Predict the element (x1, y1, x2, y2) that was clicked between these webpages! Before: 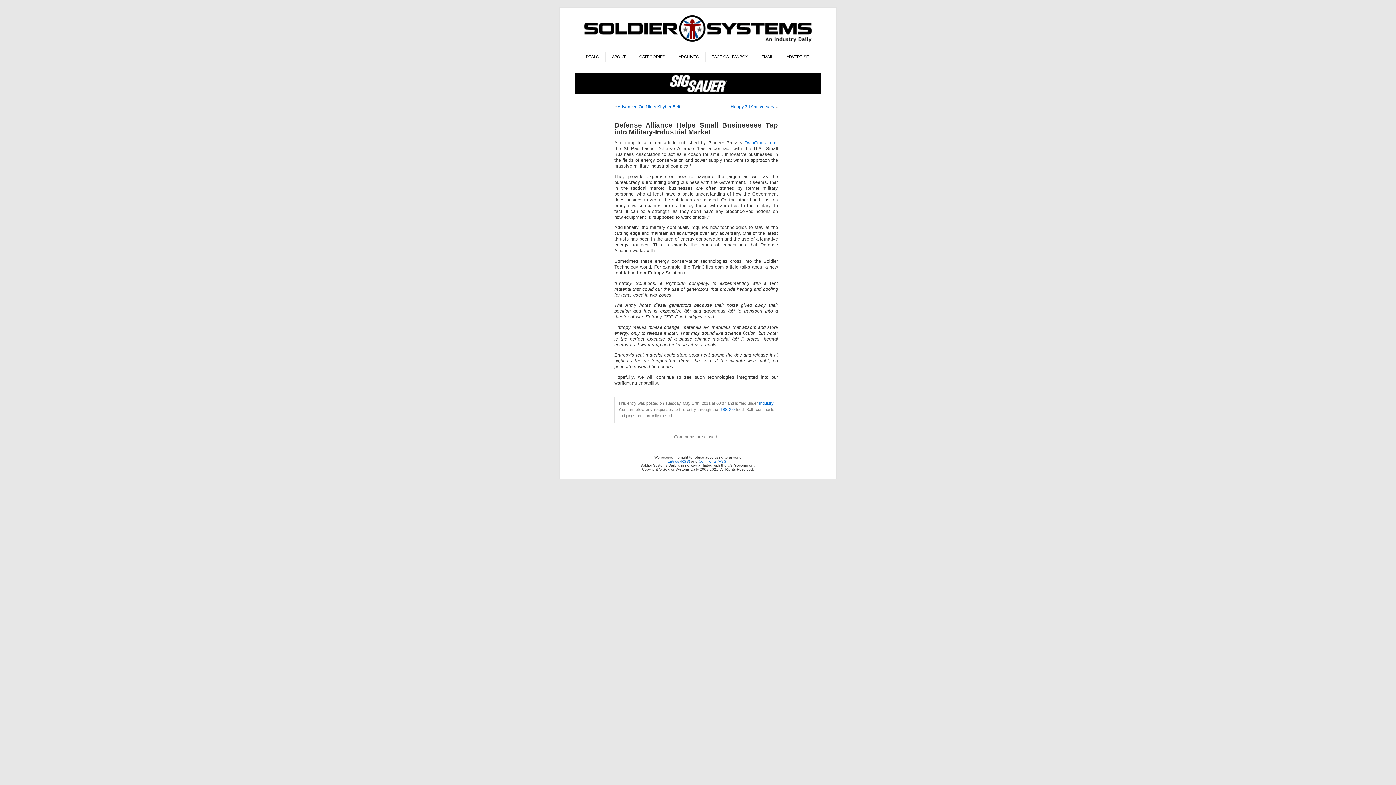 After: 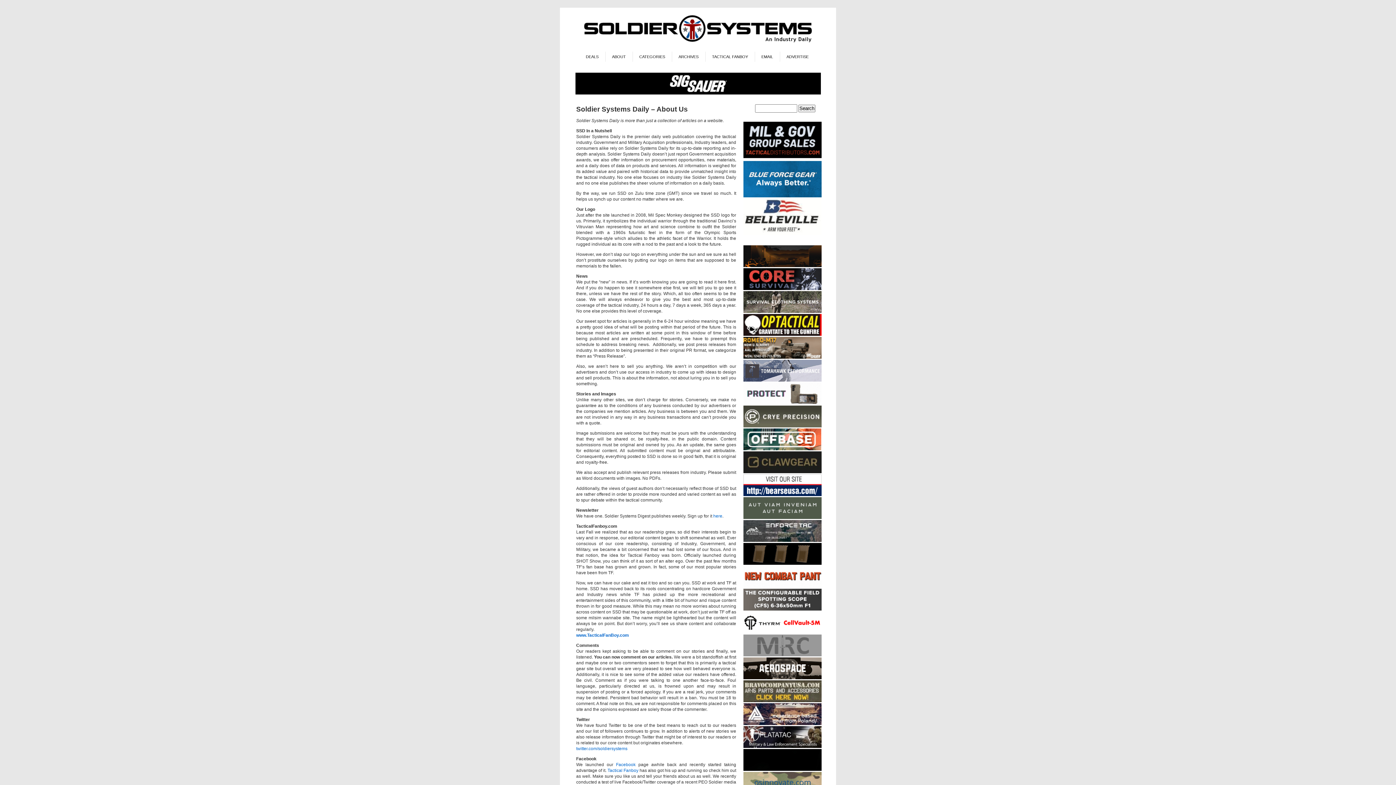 Action: bbox: (605, 51, 632, 61) label: ABOUT